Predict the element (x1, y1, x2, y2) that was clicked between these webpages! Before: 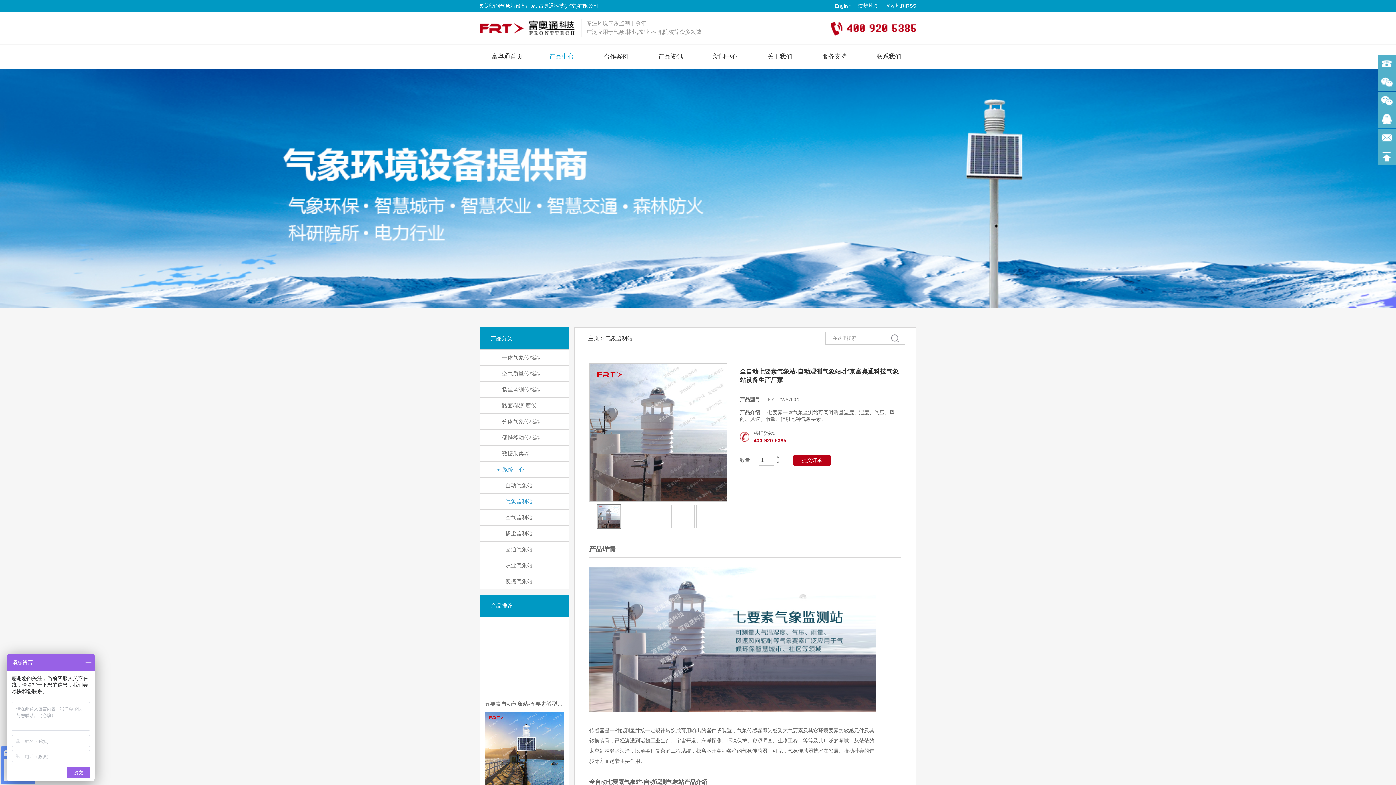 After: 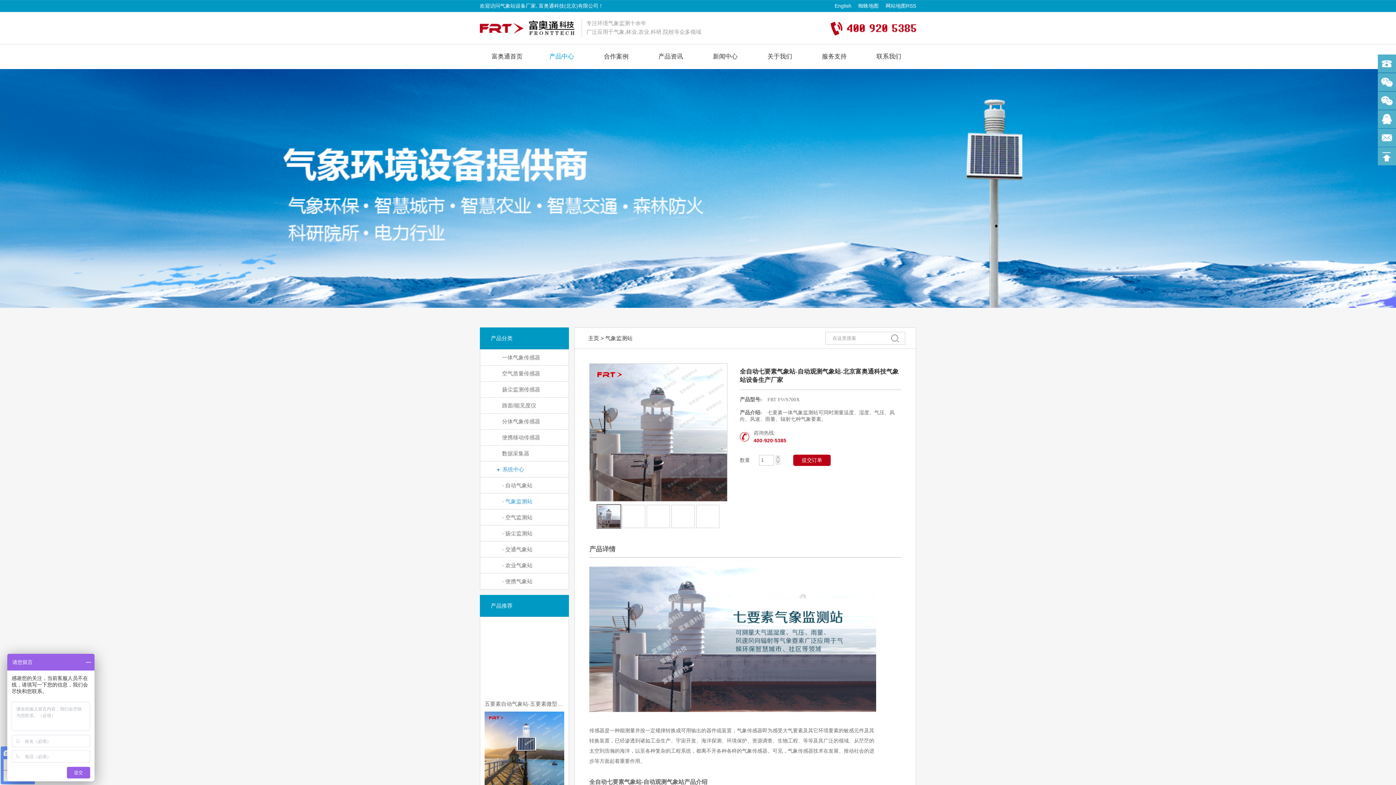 Action: label: 蜘蛛地图 bbox: (858, 0, 878, 12)